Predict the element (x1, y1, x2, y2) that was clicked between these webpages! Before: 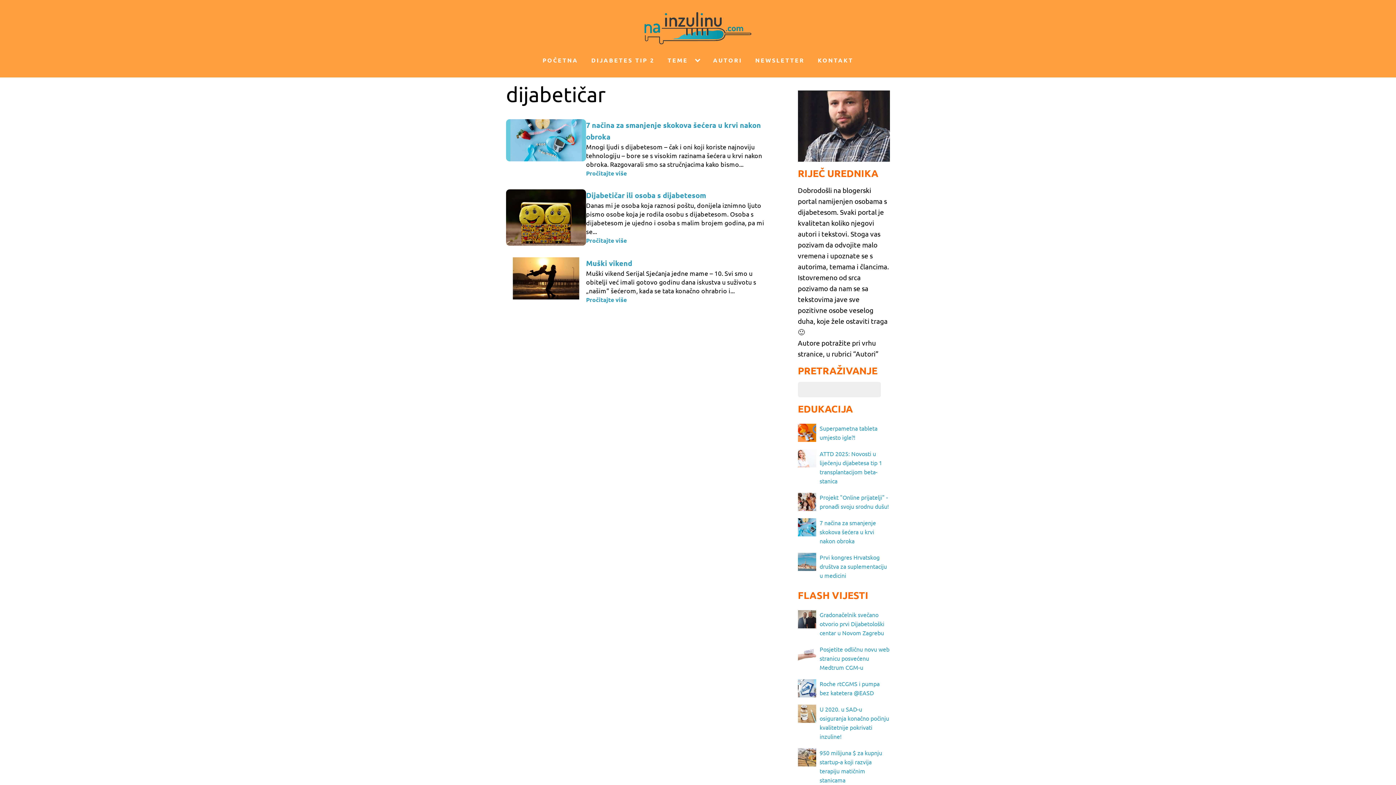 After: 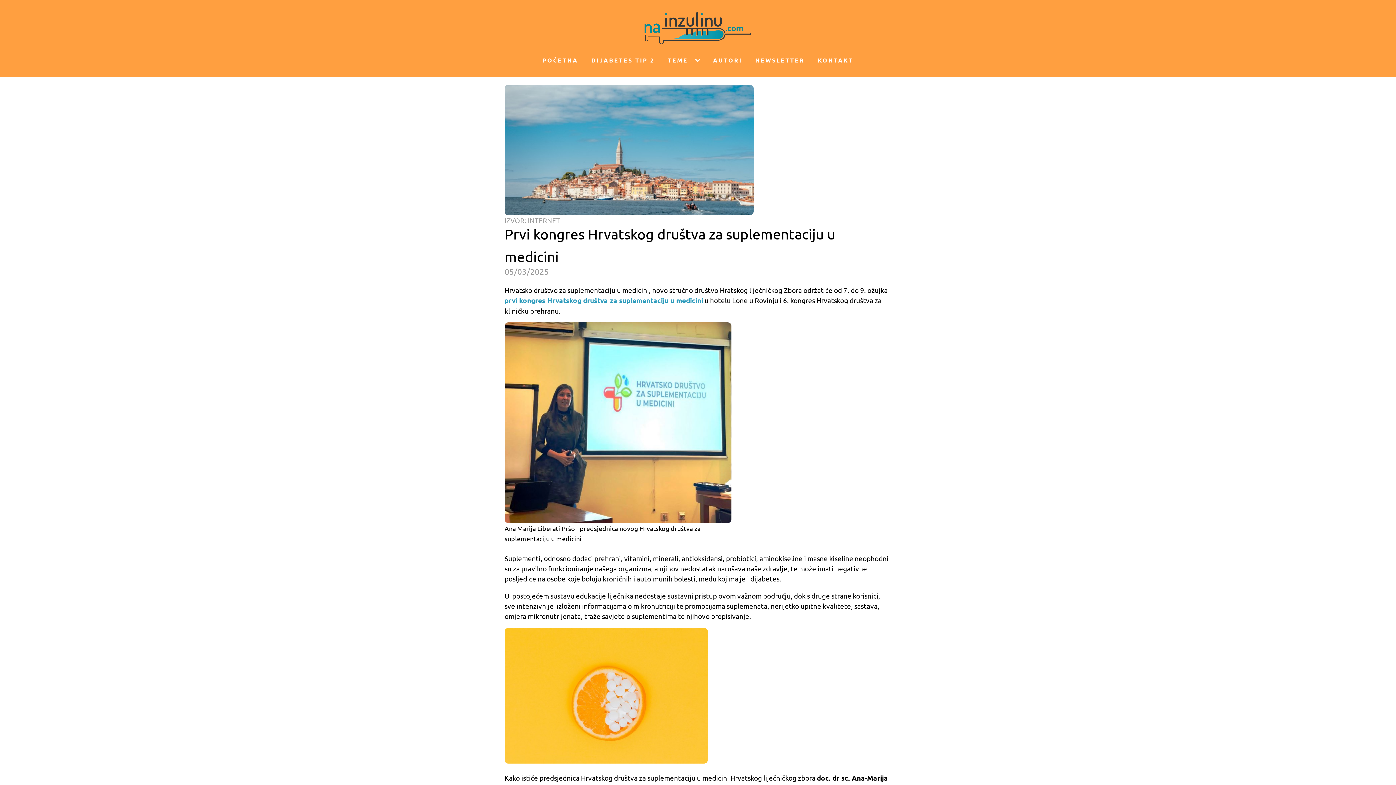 Action: bbox: (819, 553, 887, 579) label: Prvi kongres Hrvatskog društva za suplementaciju u medicini